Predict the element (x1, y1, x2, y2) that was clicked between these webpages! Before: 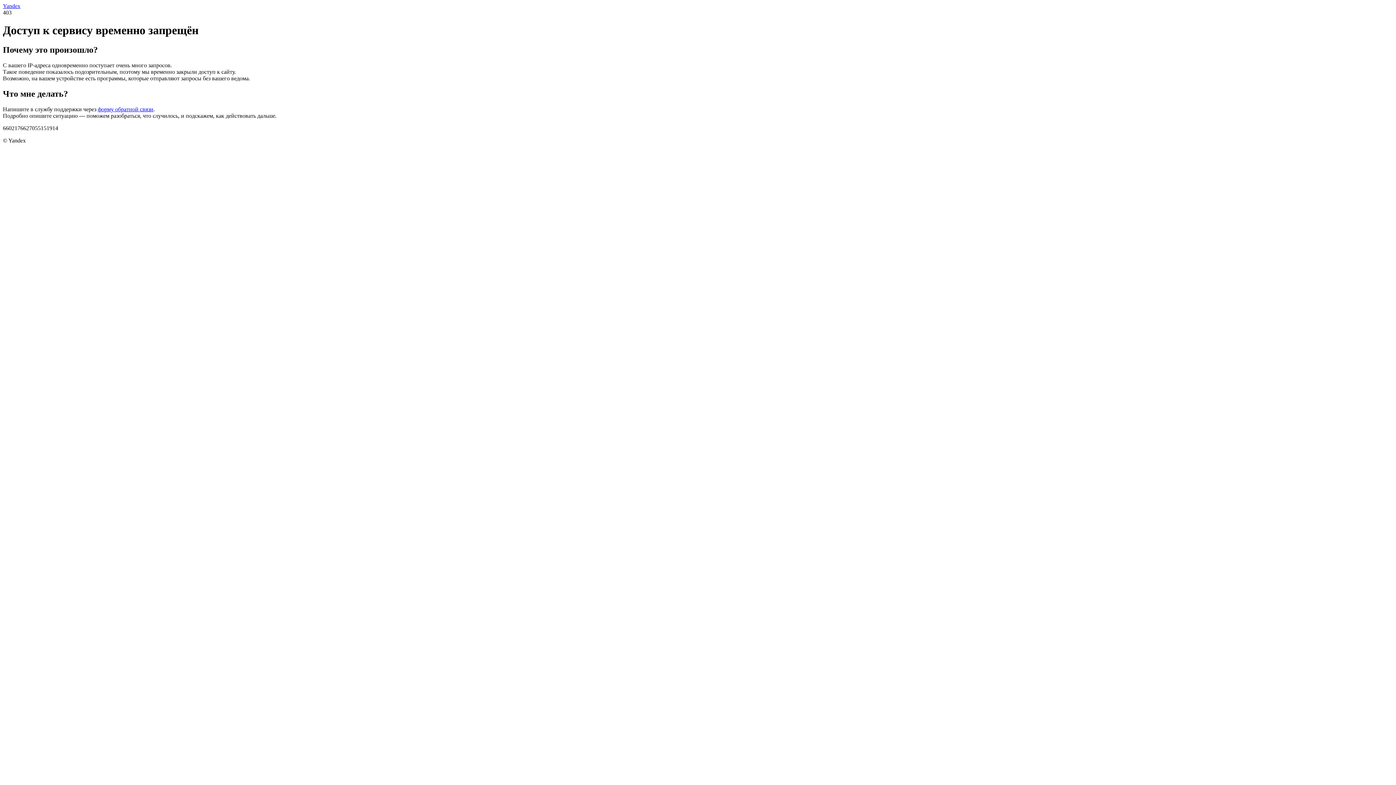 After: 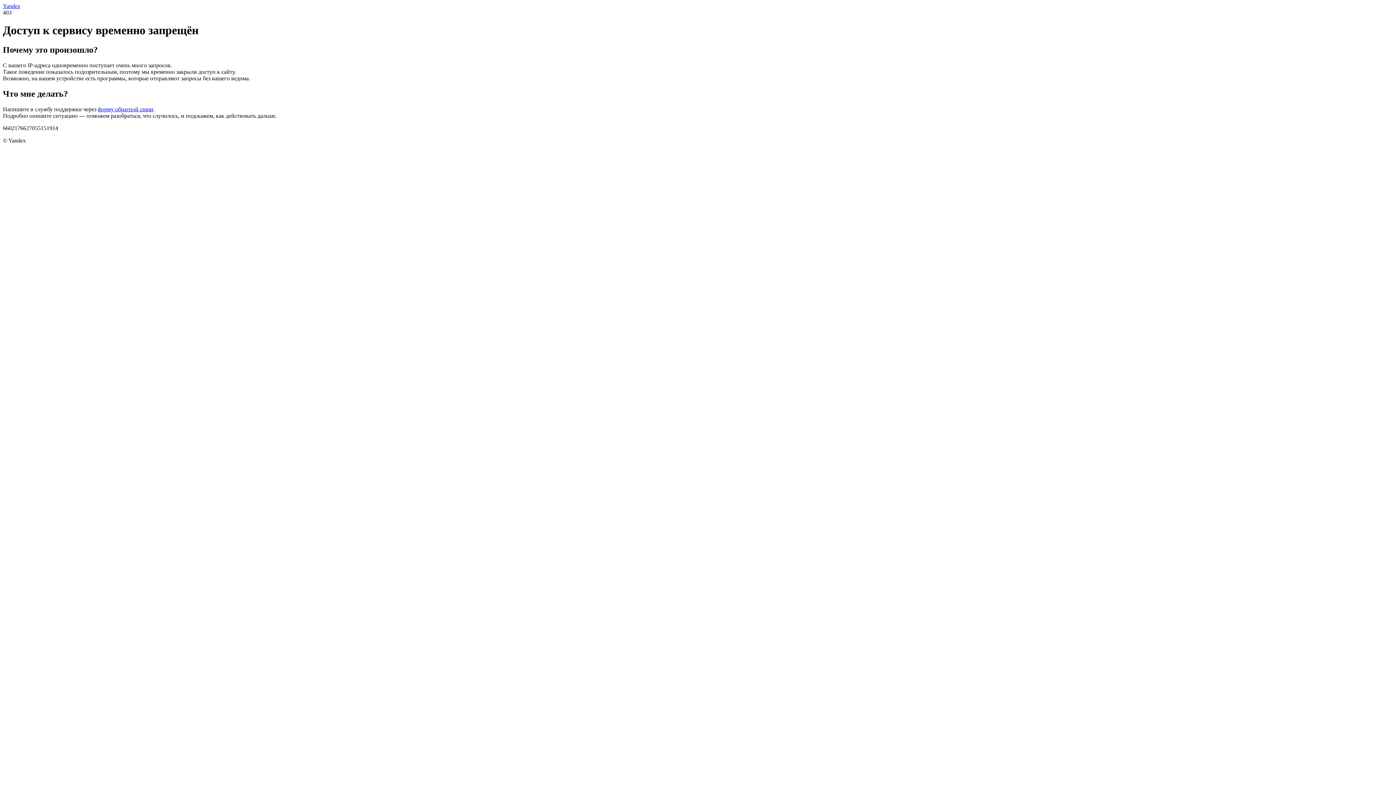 Action: bbox: (2, 2, 20, 9) label: Yandex